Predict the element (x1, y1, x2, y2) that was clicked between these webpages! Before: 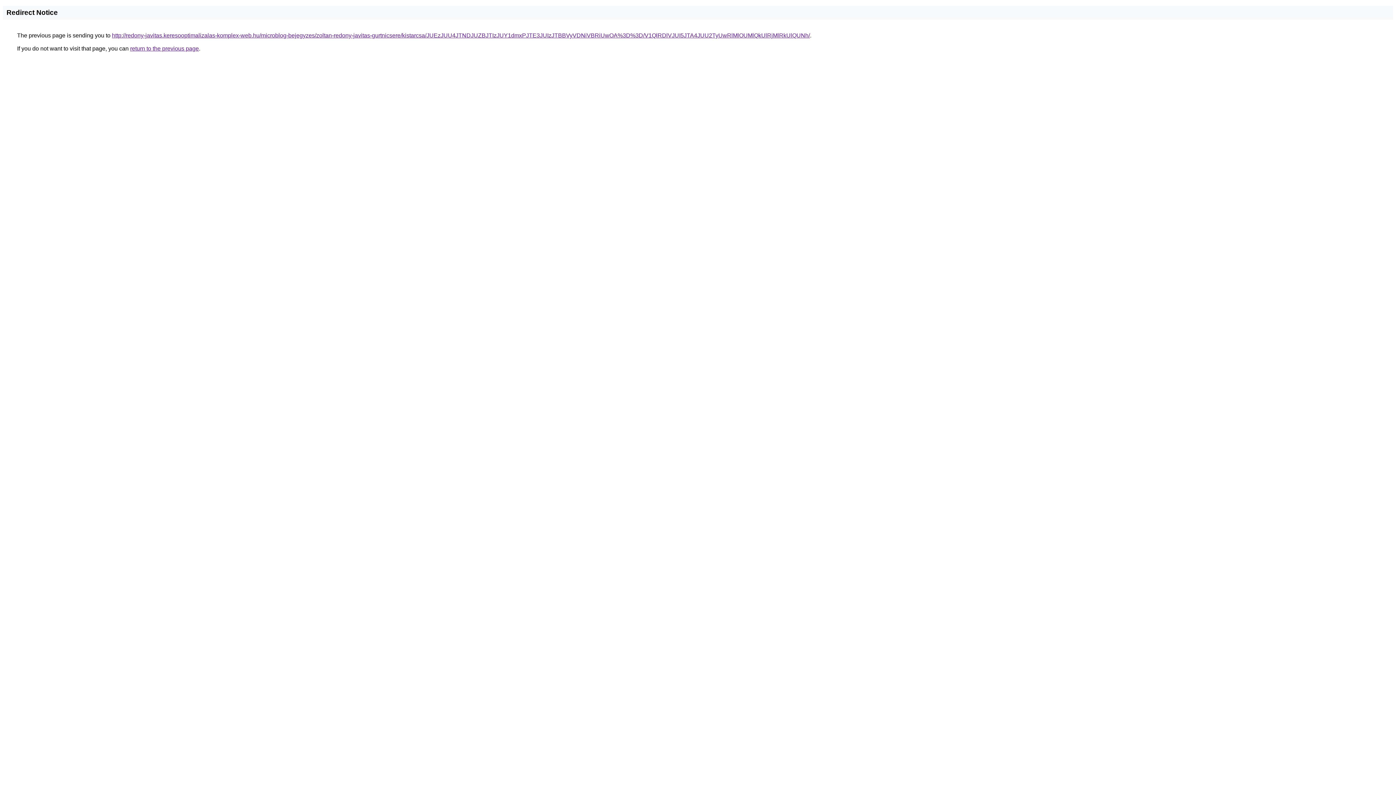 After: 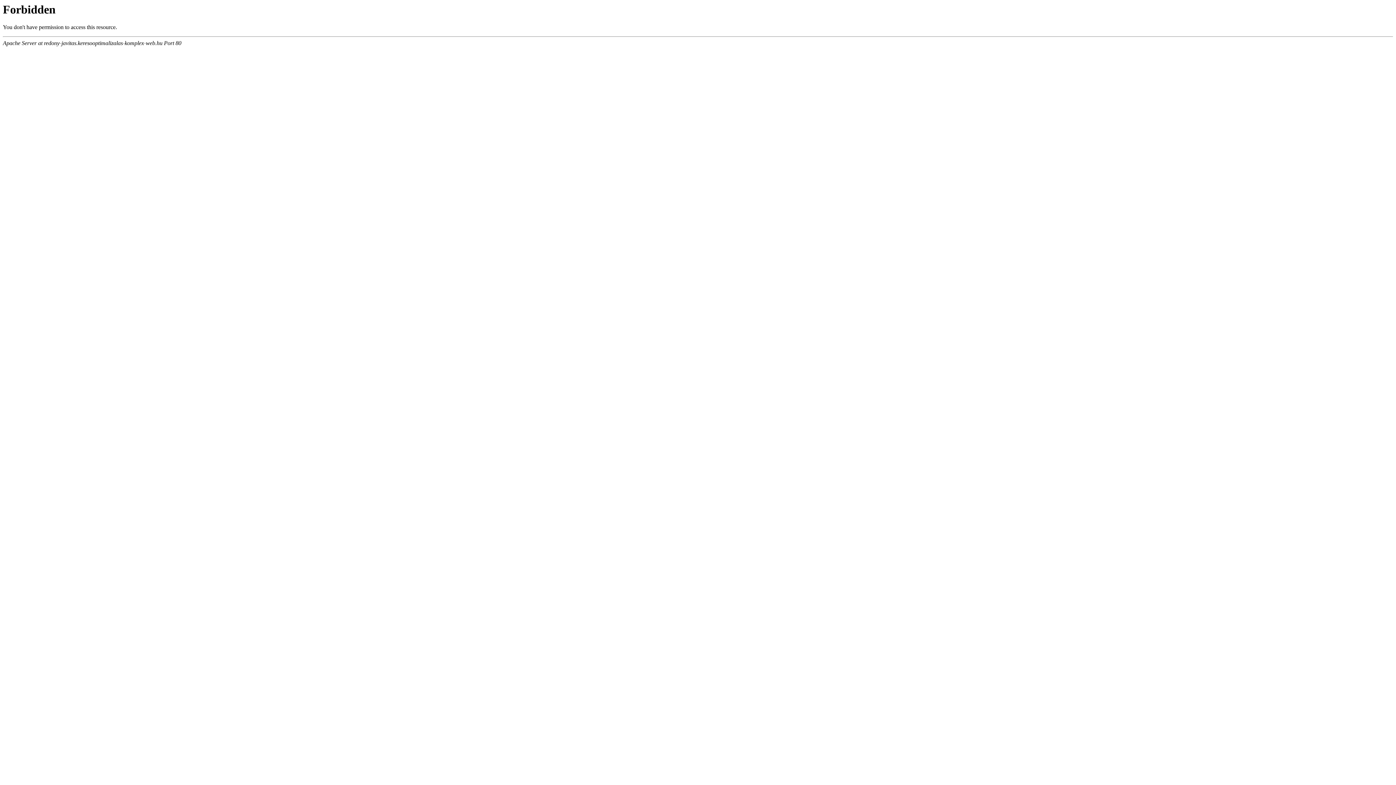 Action: label: http://redony-javitas.keresooptimalizalas-komplex-web.hu/microblog-bejegyzes/zoltan-redony-javitas-gurtnicsere/kistarcsa/JUEzJUU4JTNDJUZBJTIzJUY1dmxPJTE3JUIzJTBBVyVDNiVBRiUwOA%3D%3D/V1QlRDlVJUI5JTA4JUU2TyUwRlMlOUMlQkUlRjMlRkUlQUNh/ bbox: (112, 32, 810, 38)